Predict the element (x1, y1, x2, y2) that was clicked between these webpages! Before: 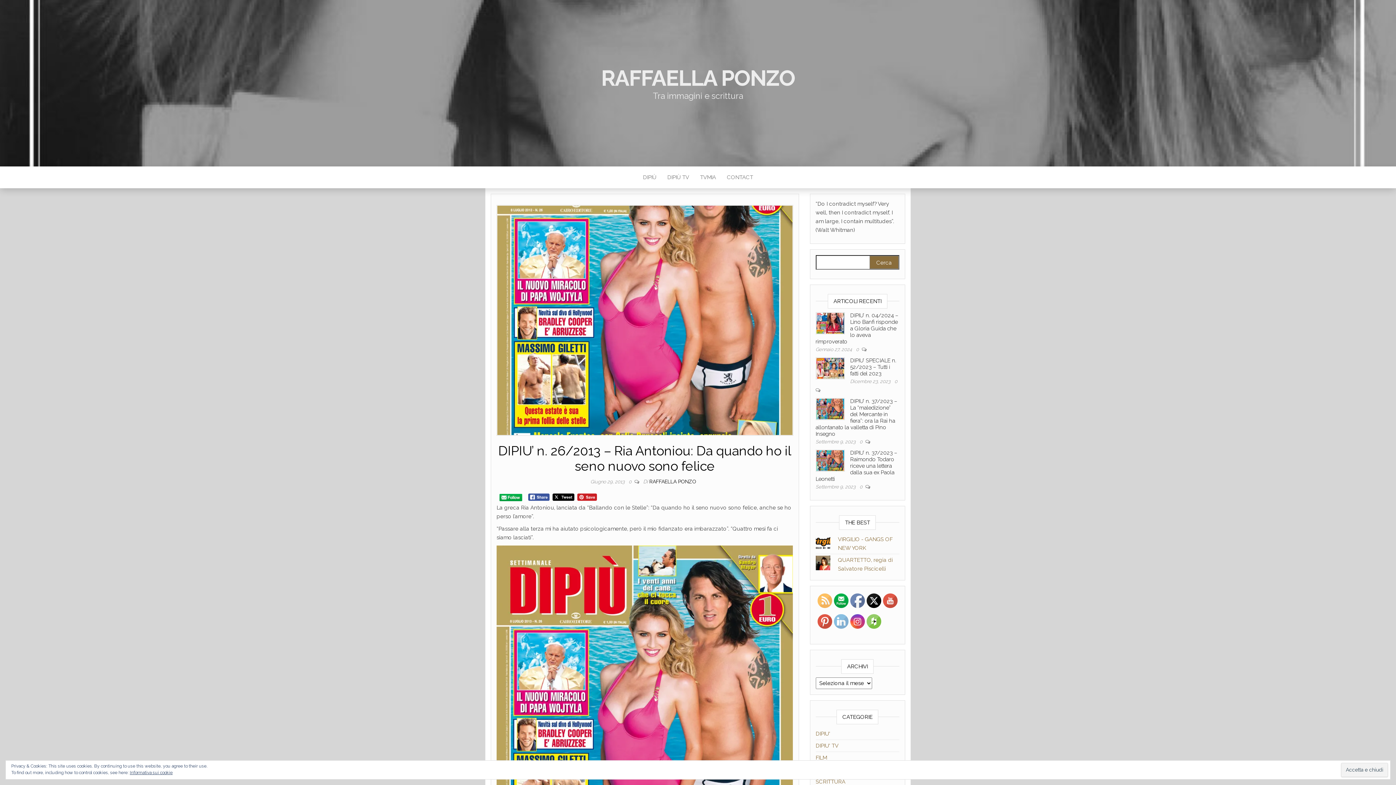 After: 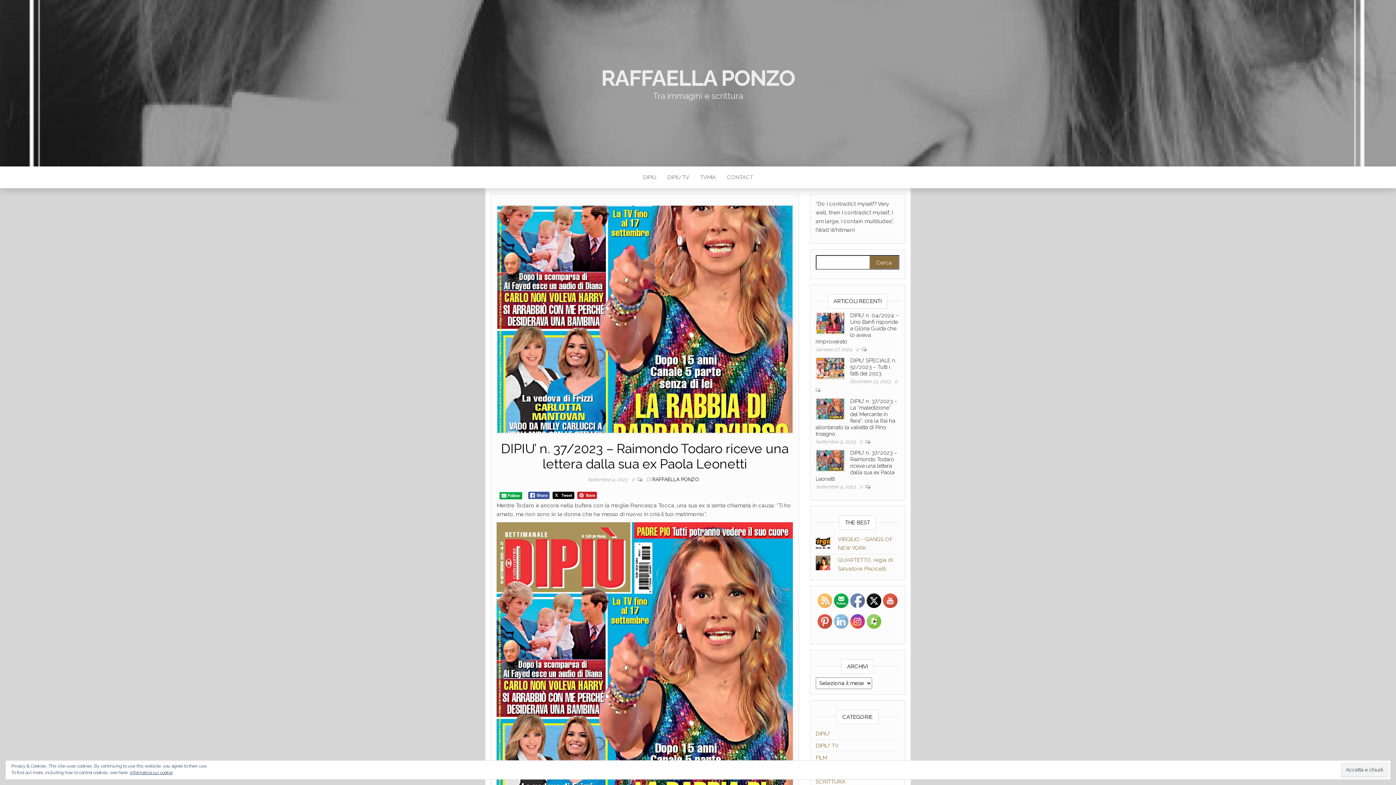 Action: bbox: (815, 457, 844, 463)